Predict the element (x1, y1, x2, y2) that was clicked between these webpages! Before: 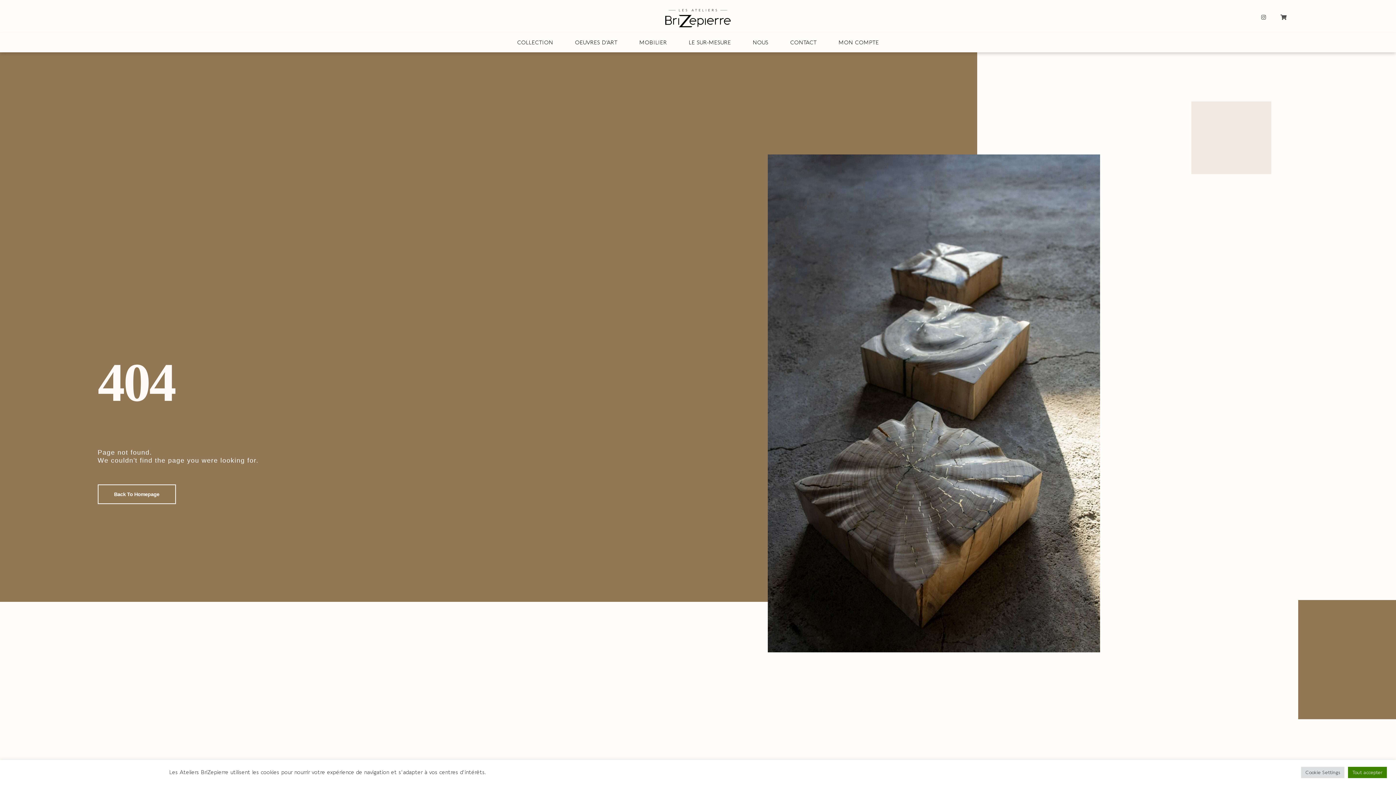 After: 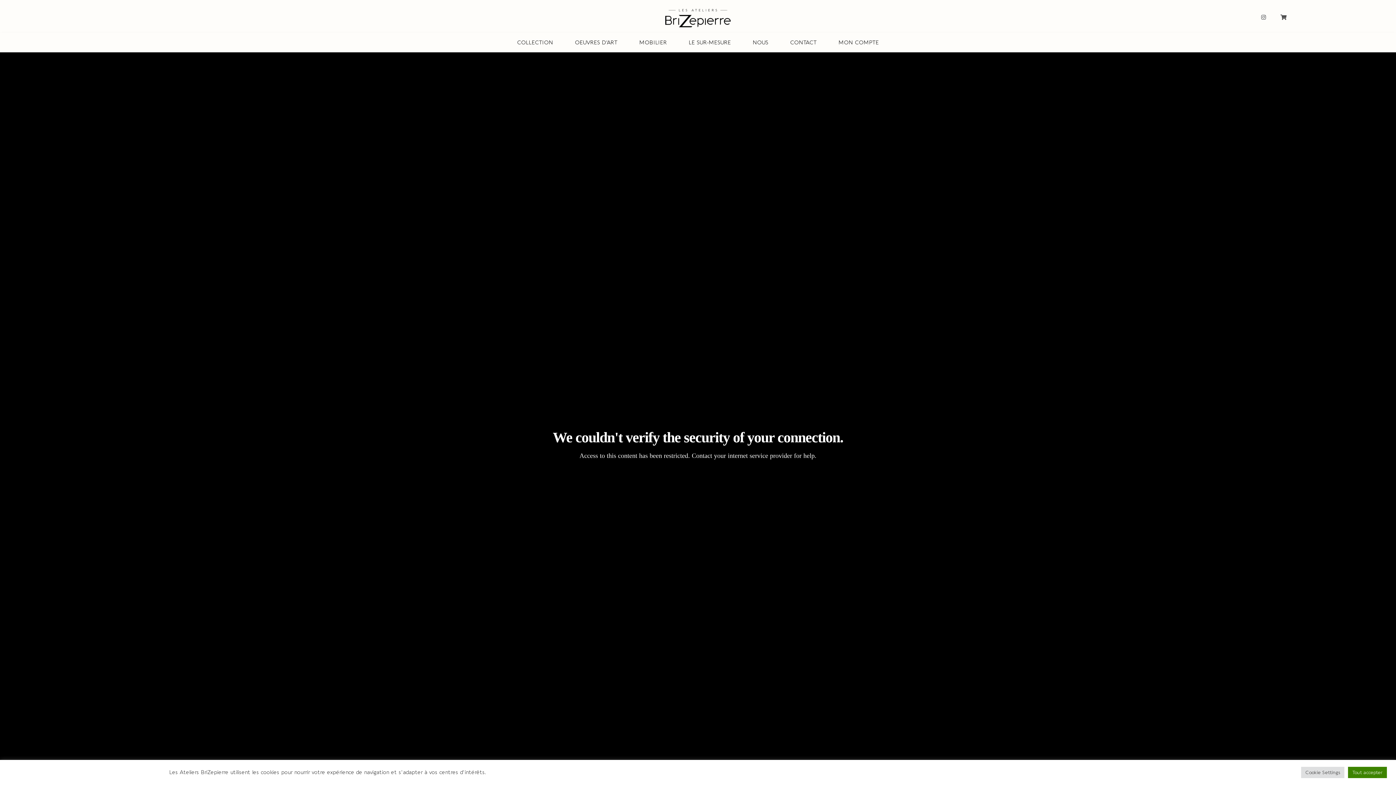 Action: bbox: (97, 484, 175, 504) label: Back To Homepage